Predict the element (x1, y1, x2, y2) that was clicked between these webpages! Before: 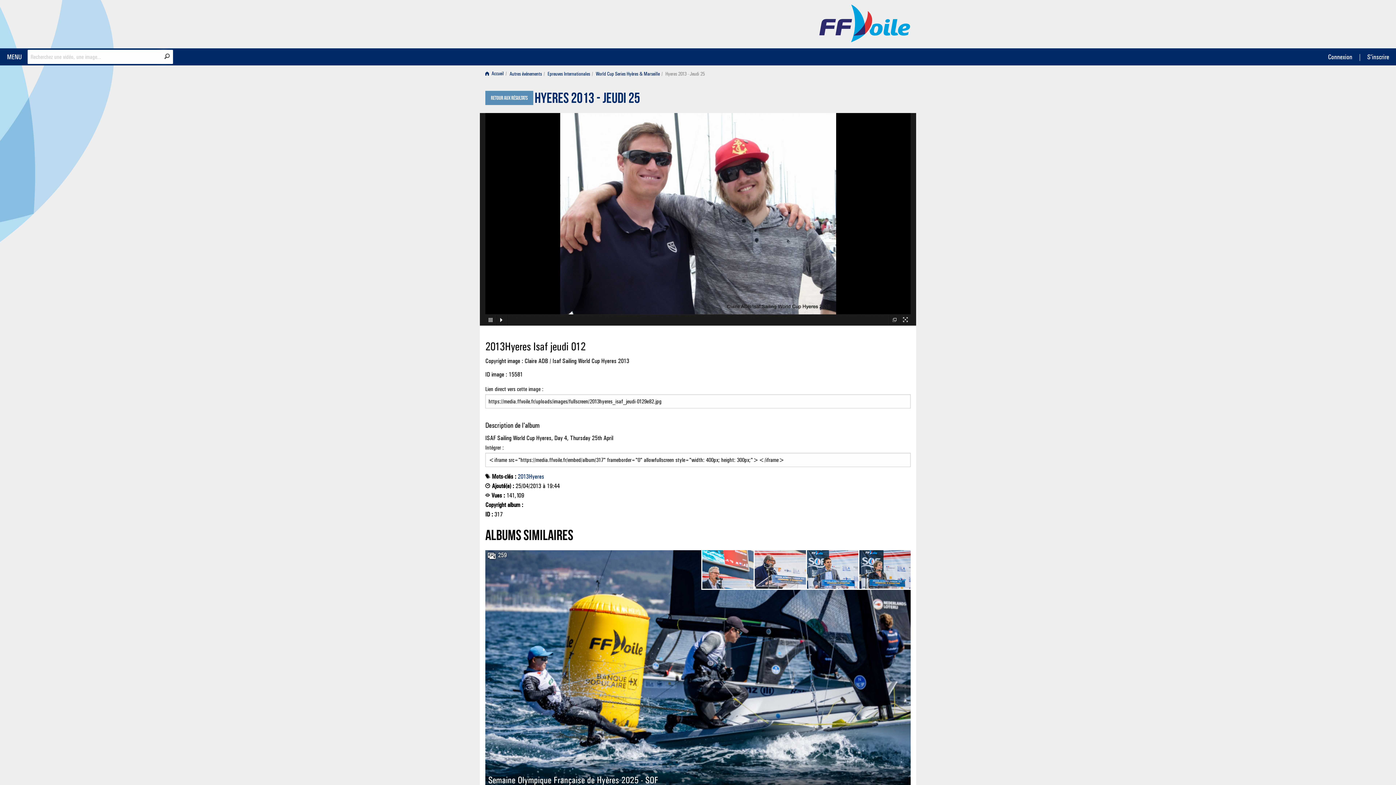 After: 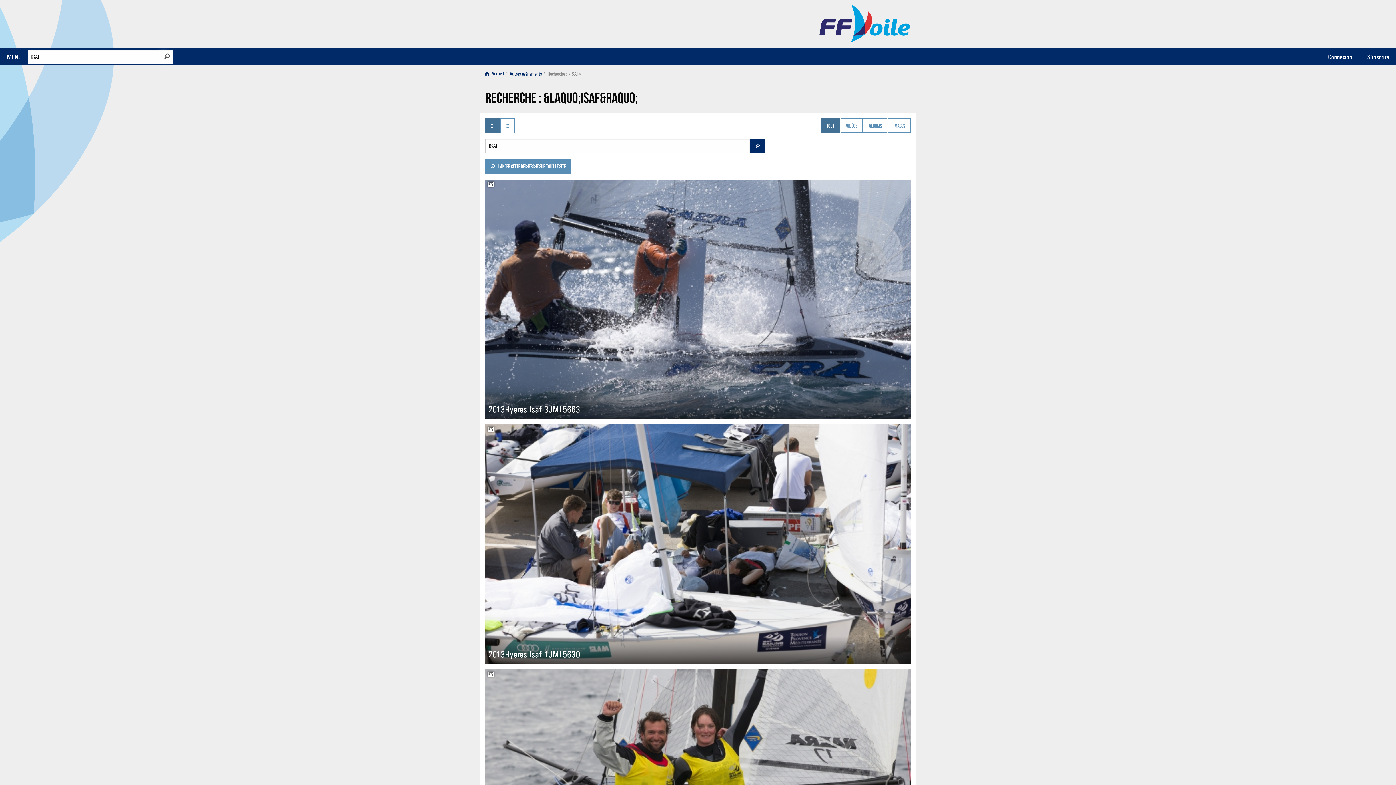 Action: bbox: (485, 90, 533, 105) label: Retour aux résultats